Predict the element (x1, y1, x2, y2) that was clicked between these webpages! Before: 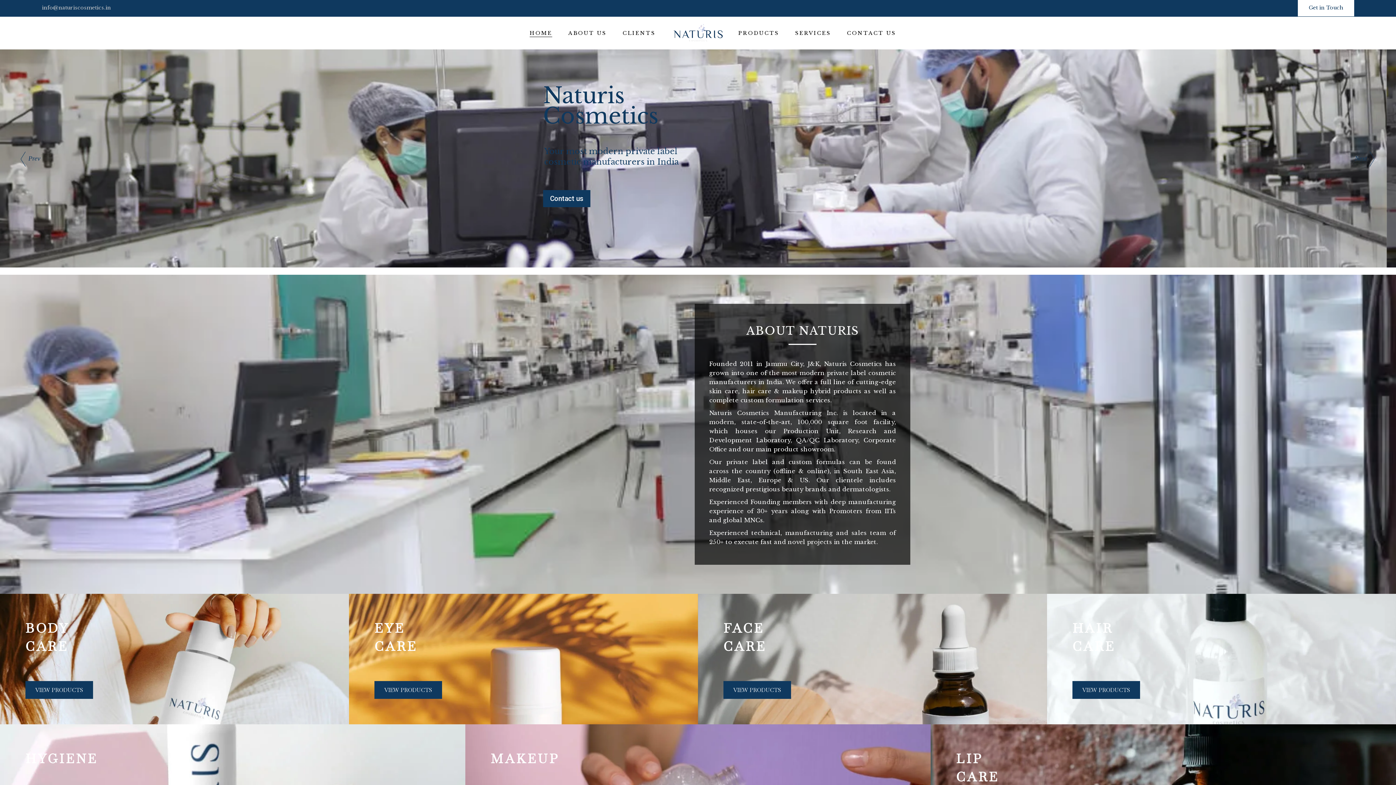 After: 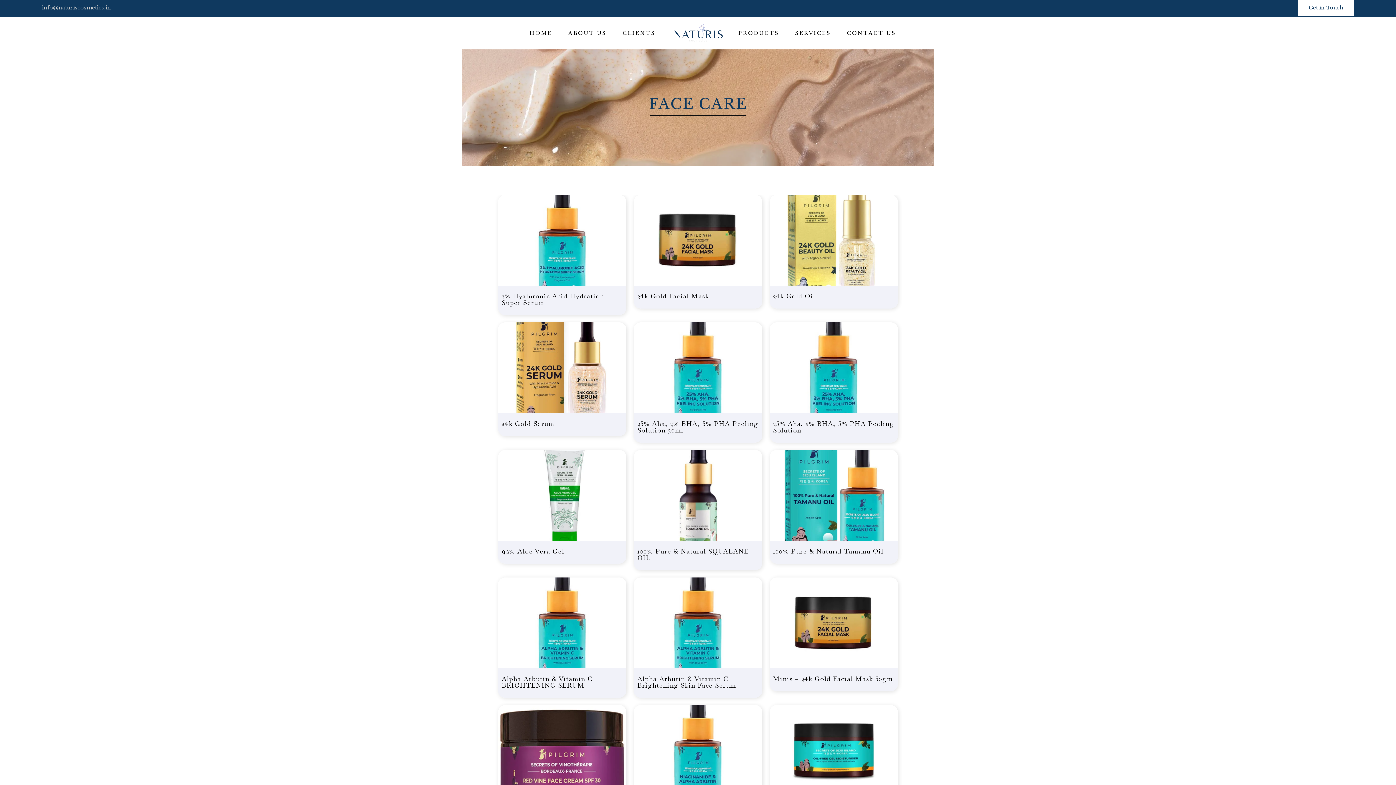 Action: bbox: (723, 681, 791, 699) label: VIEW PRODUCTS